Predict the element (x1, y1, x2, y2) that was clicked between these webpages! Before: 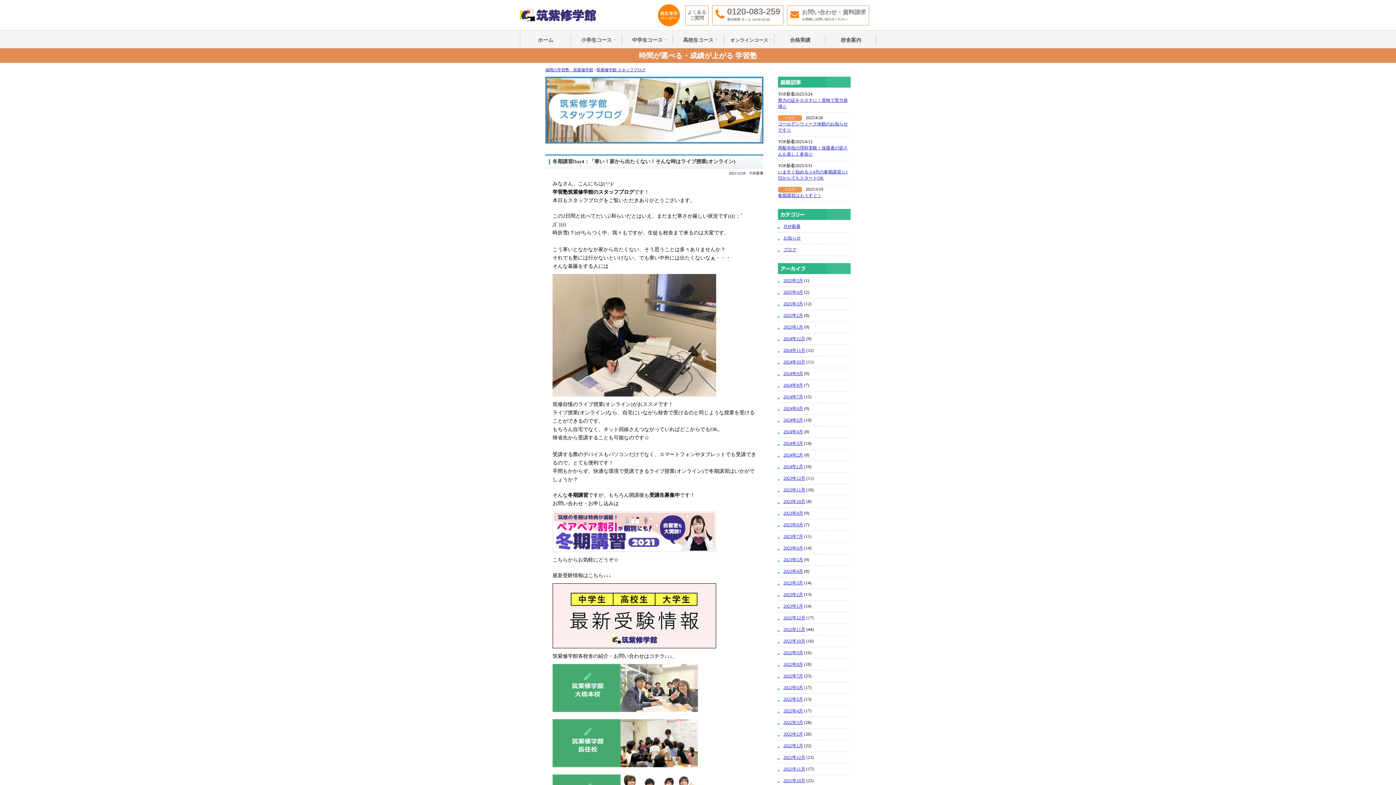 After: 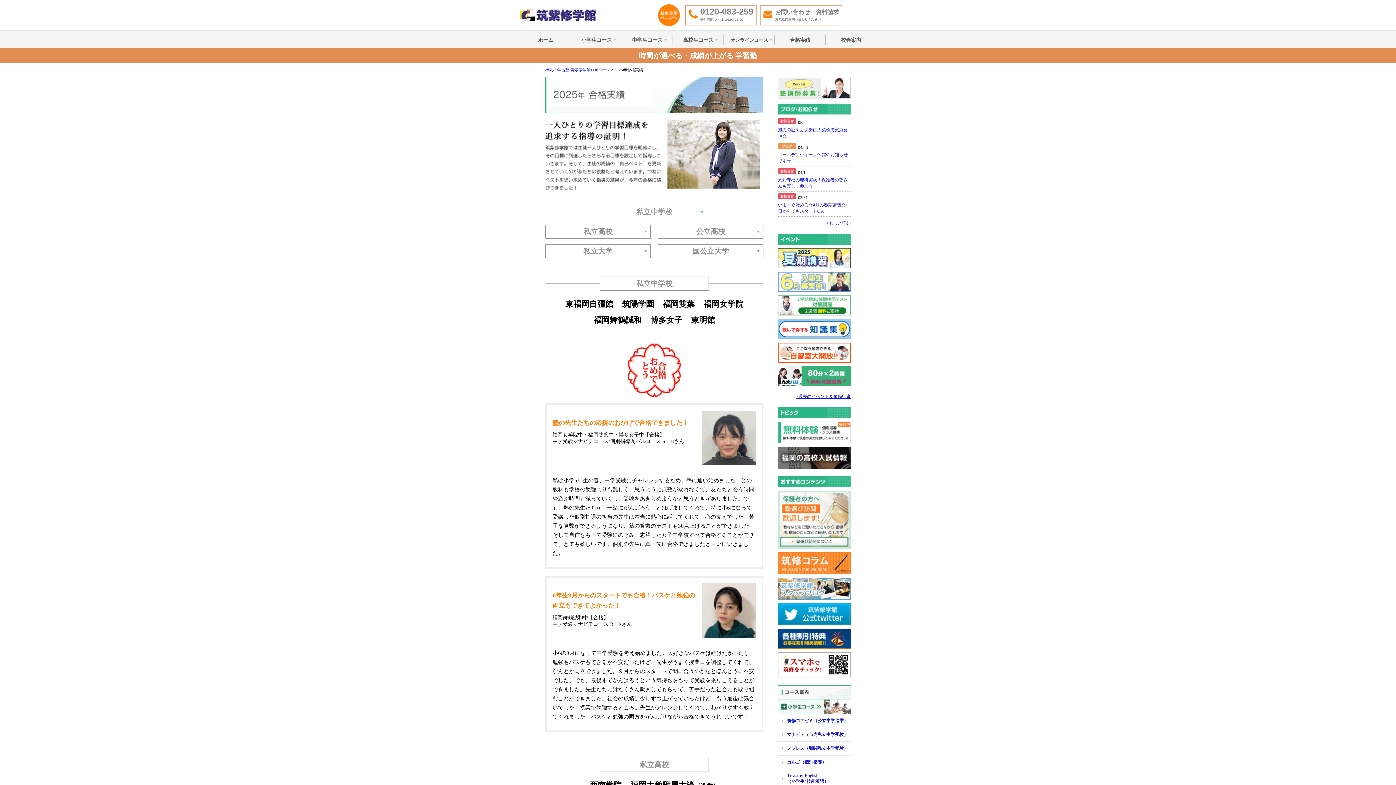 Action: bbox: (774, 30, 825, 48) label: 合格実績